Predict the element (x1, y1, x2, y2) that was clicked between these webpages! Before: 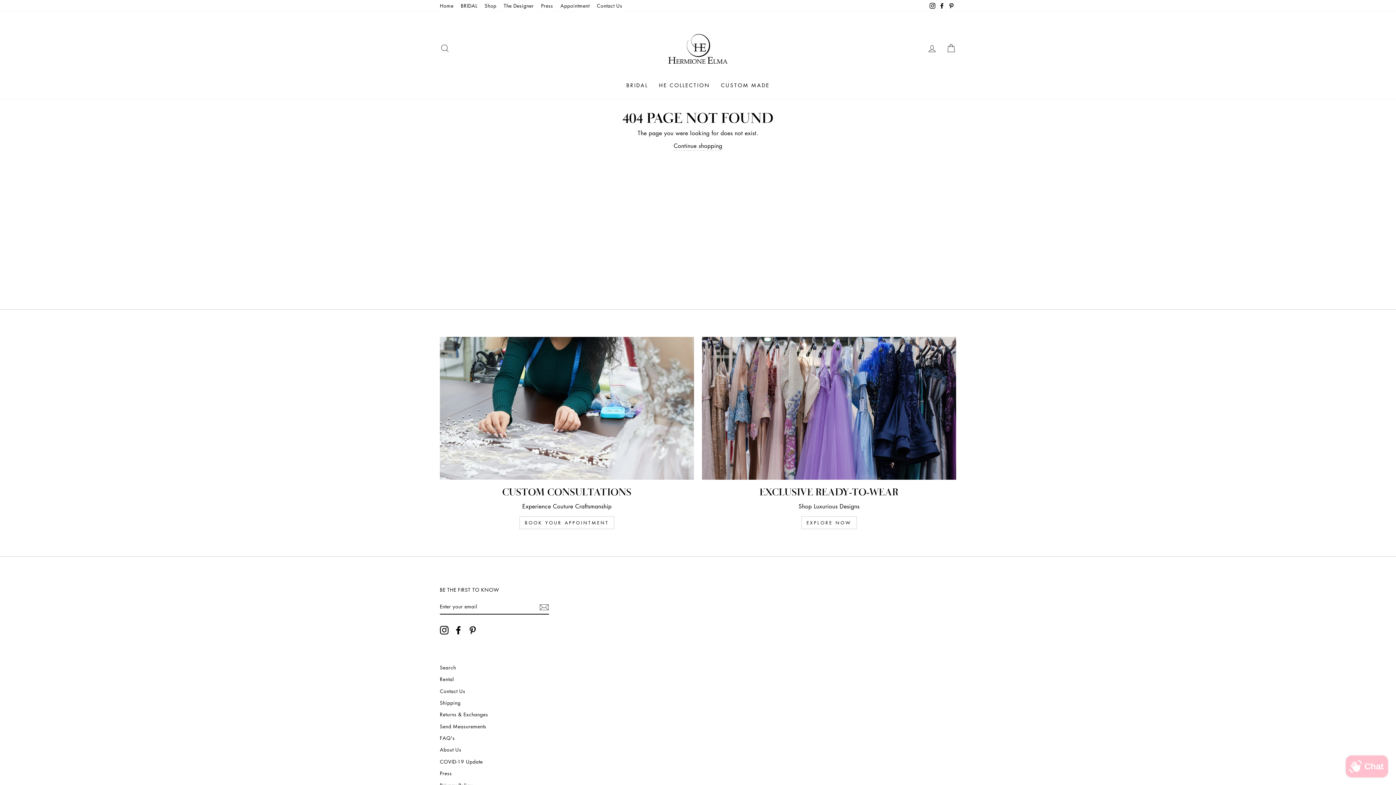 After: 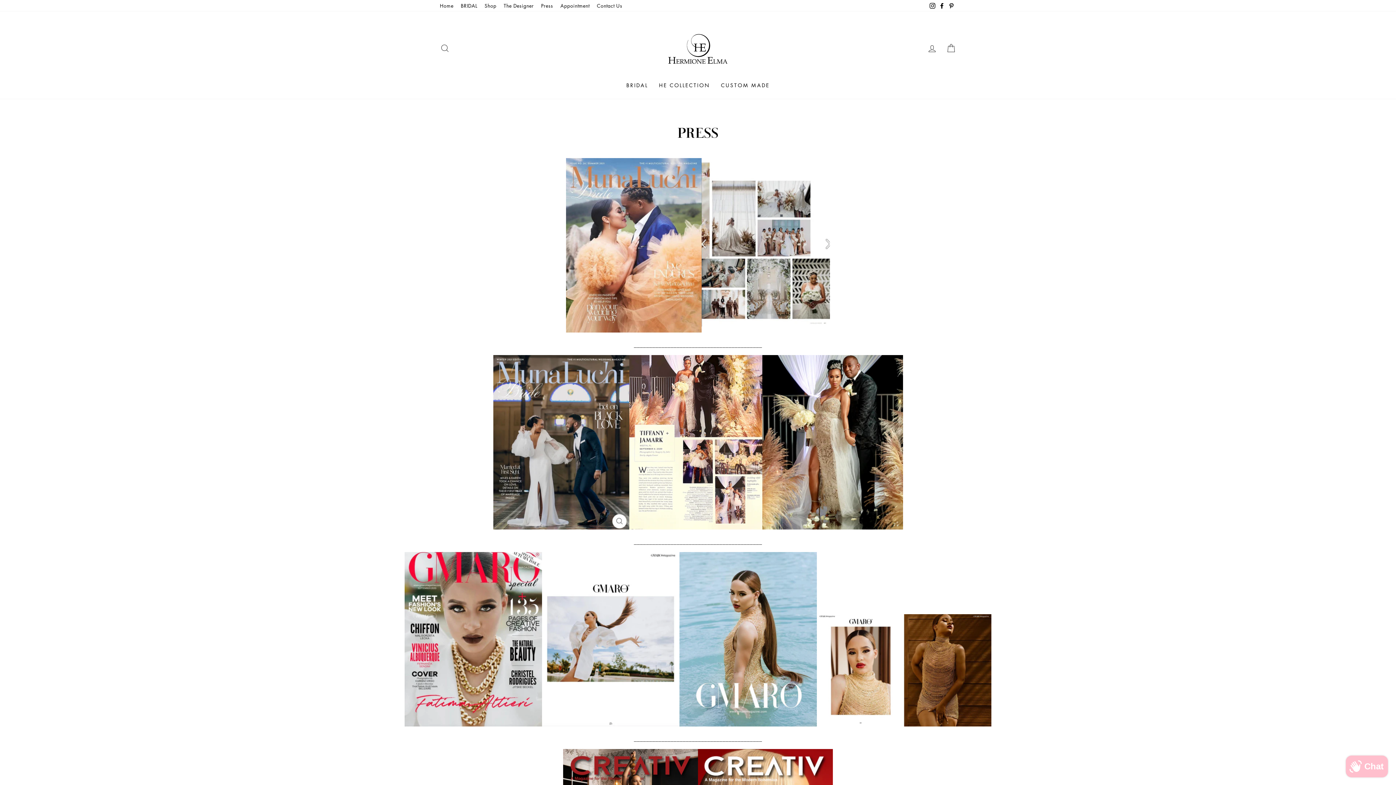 Action: label: Press bbox: (440, 768, 452, 779)